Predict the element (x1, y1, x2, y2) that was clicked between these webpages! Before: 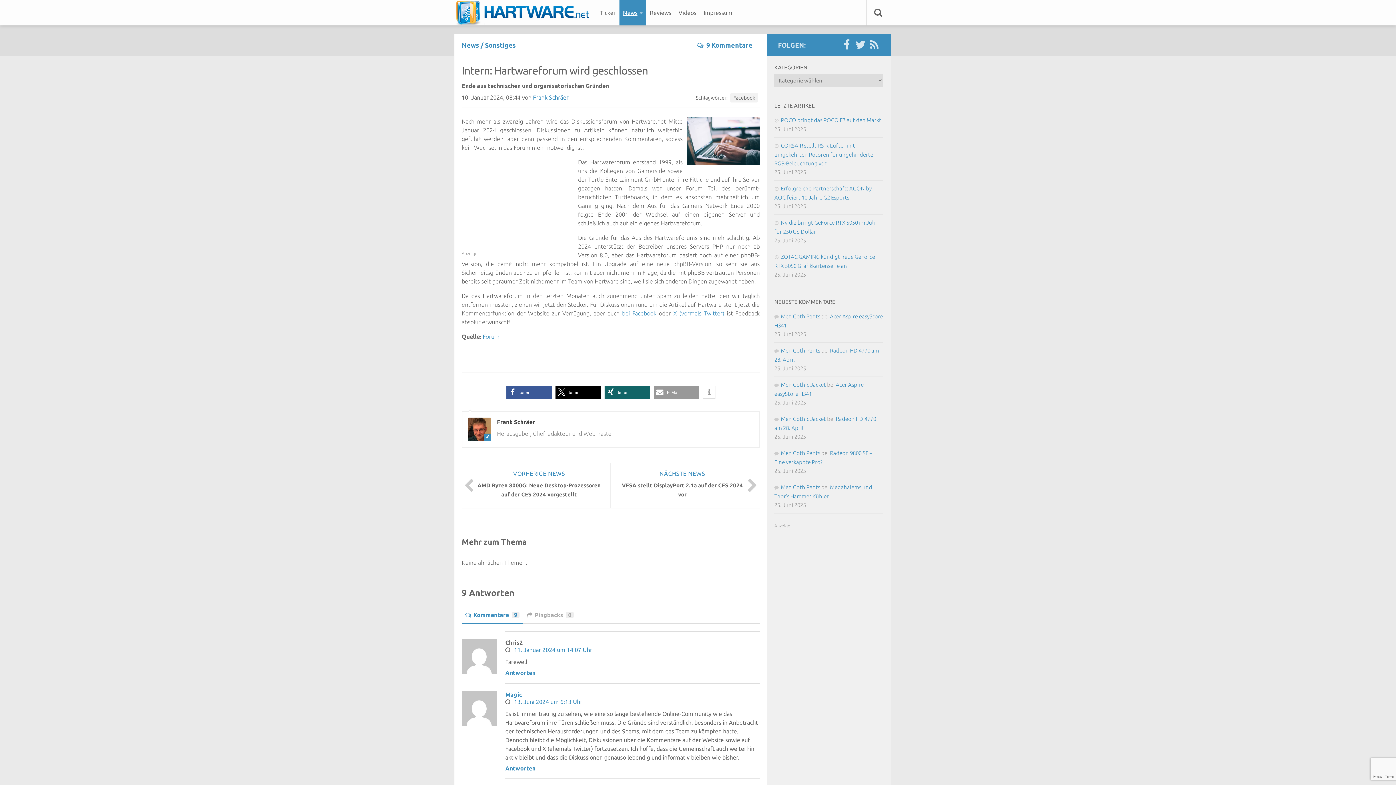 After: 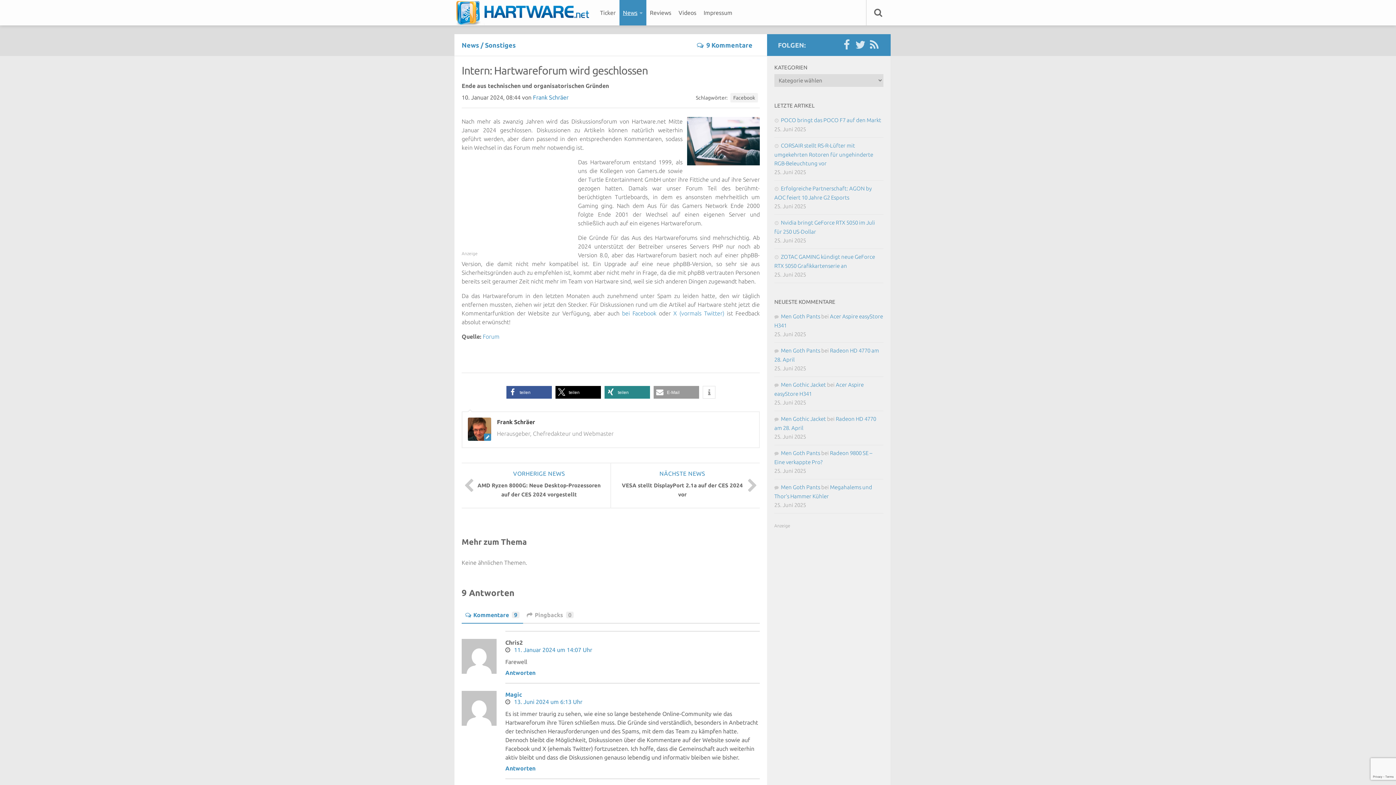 Action: label: Bei XING teilen bbox: (604, 386, 650, 398)